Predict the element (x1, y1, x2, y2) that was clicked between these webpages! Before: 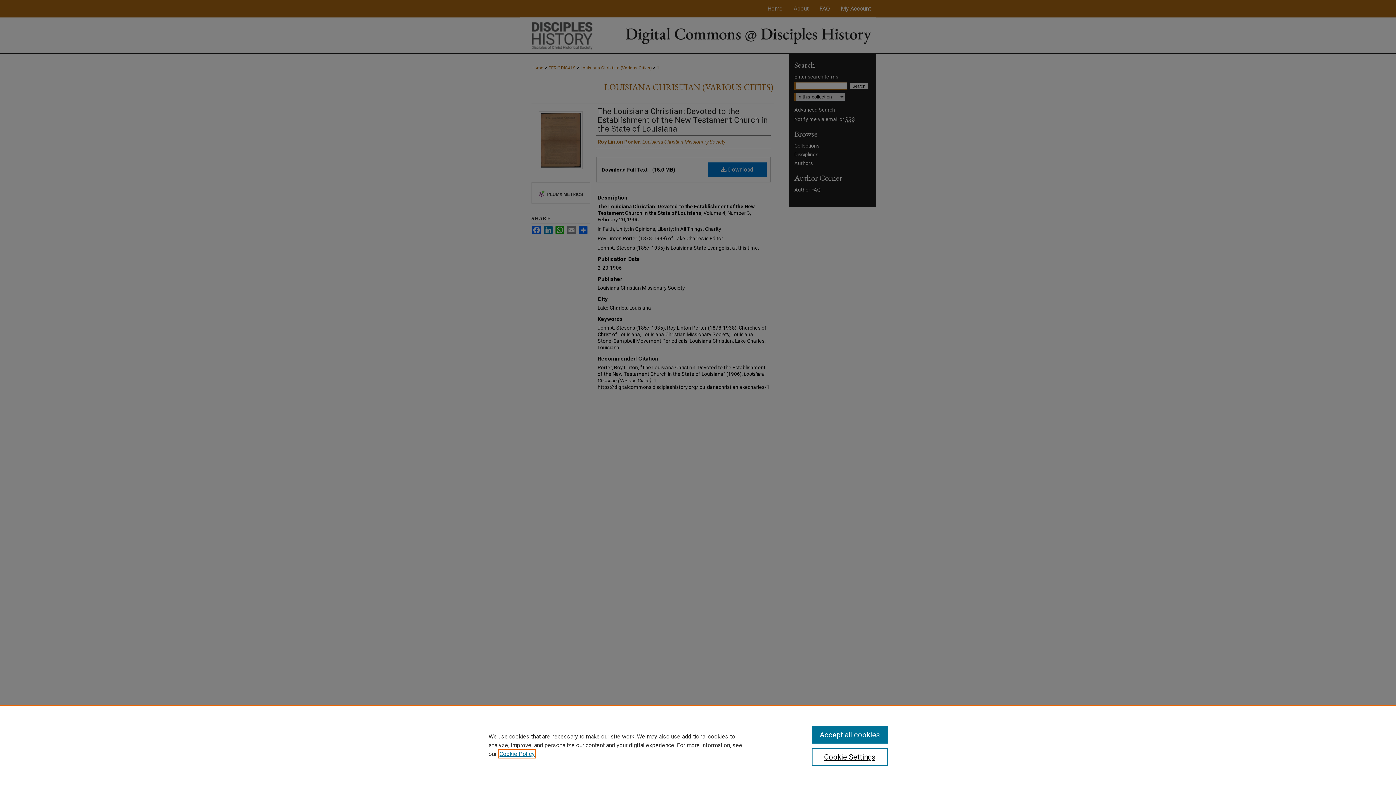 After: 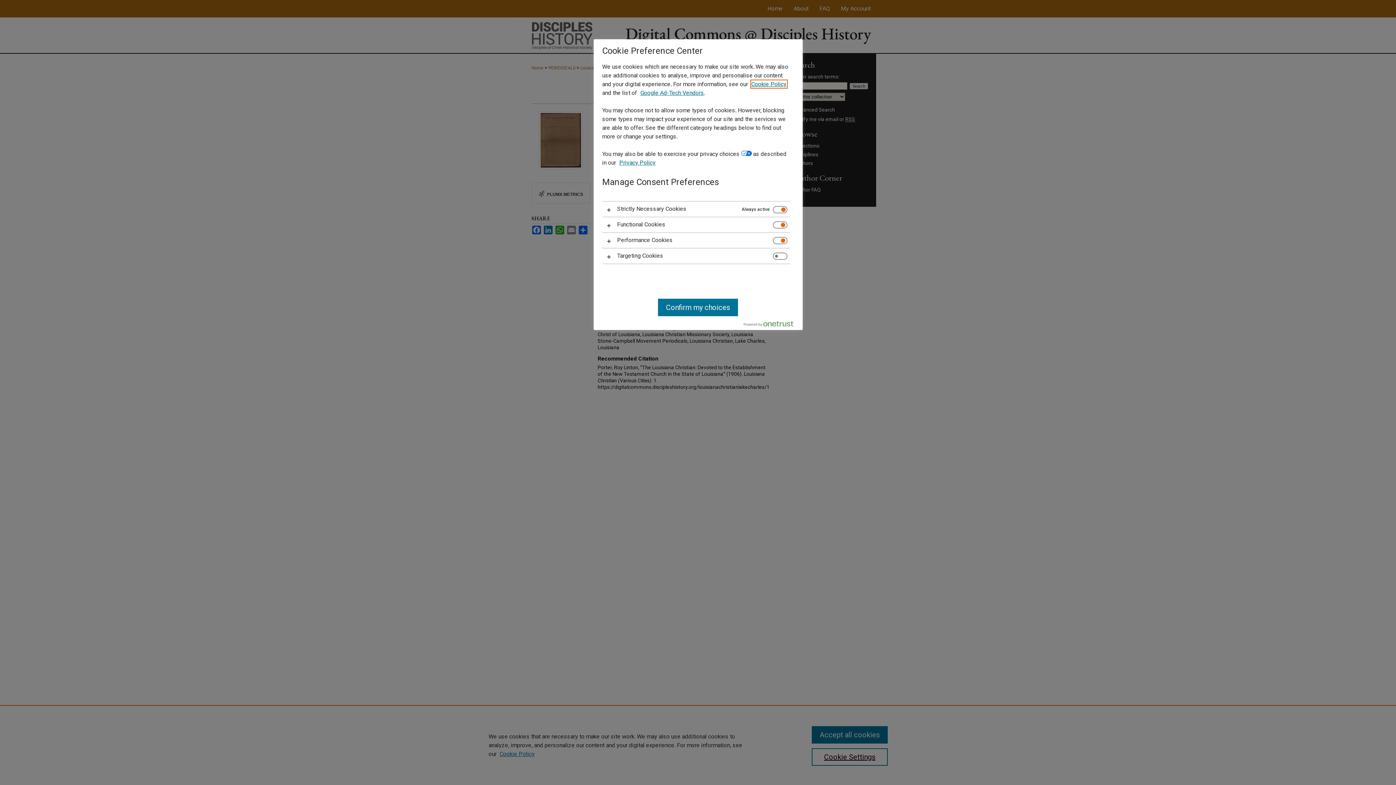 Action: label: Cookie Settings bbox: (811, 748, 887, 766)